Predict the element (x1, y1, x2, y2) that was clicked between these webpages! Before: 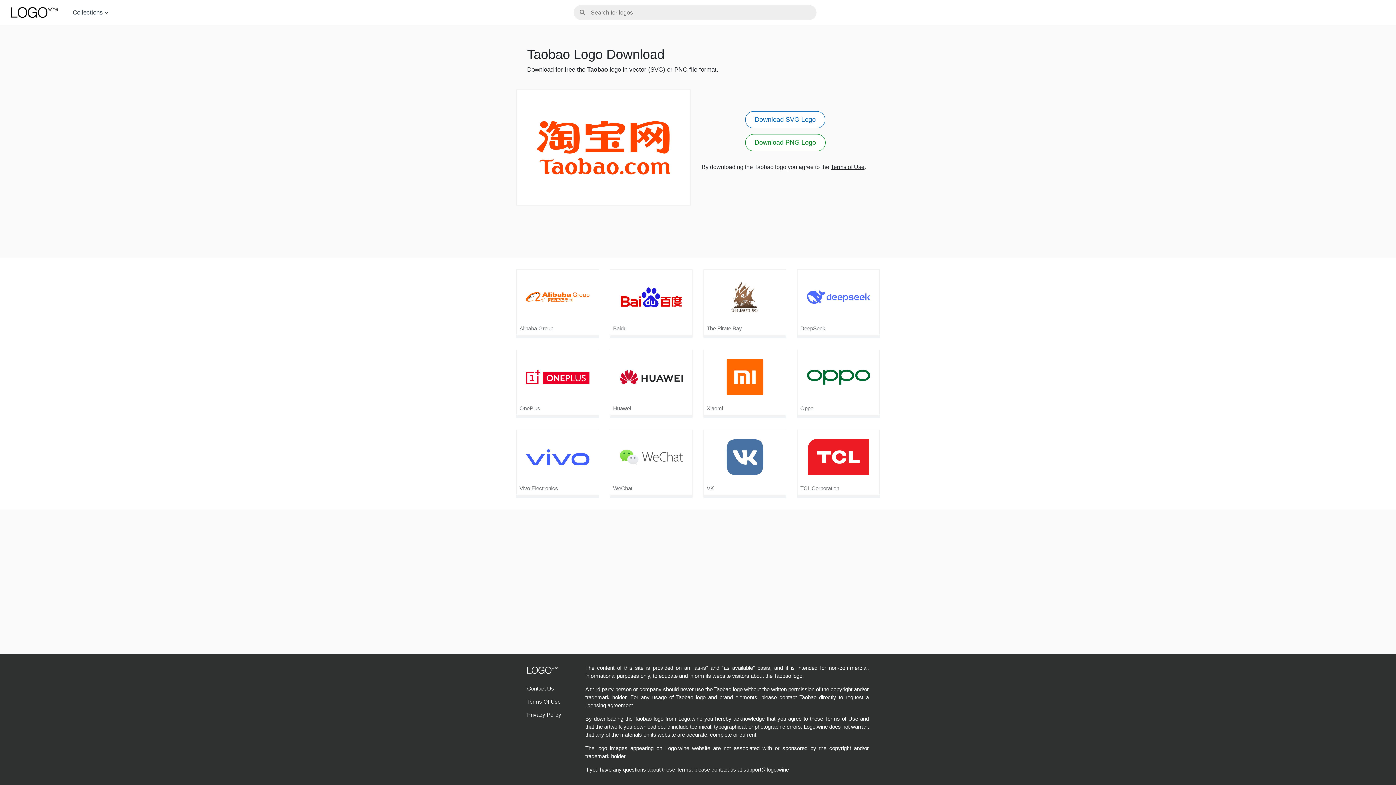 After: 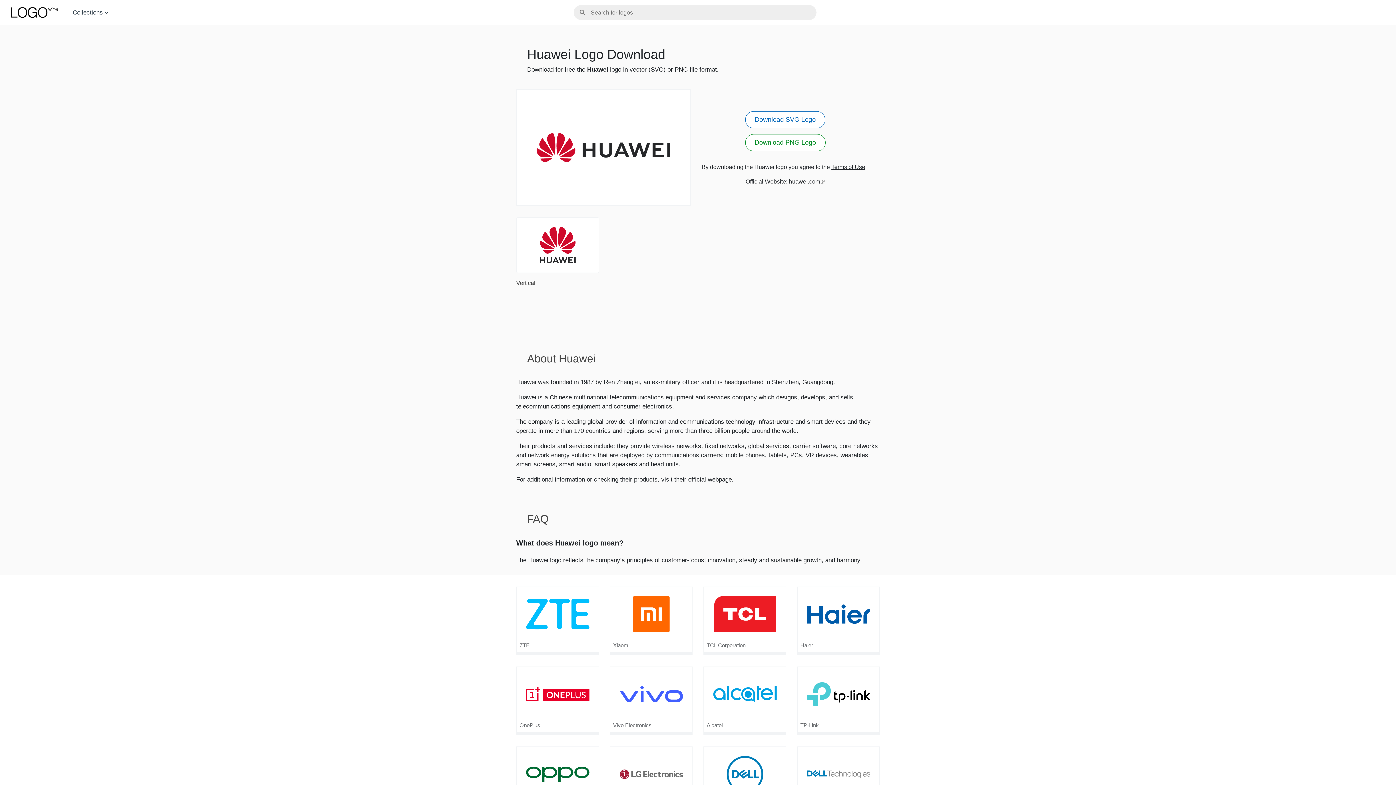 Action: label: Huawei bbox: (610, 349, 692, 418)